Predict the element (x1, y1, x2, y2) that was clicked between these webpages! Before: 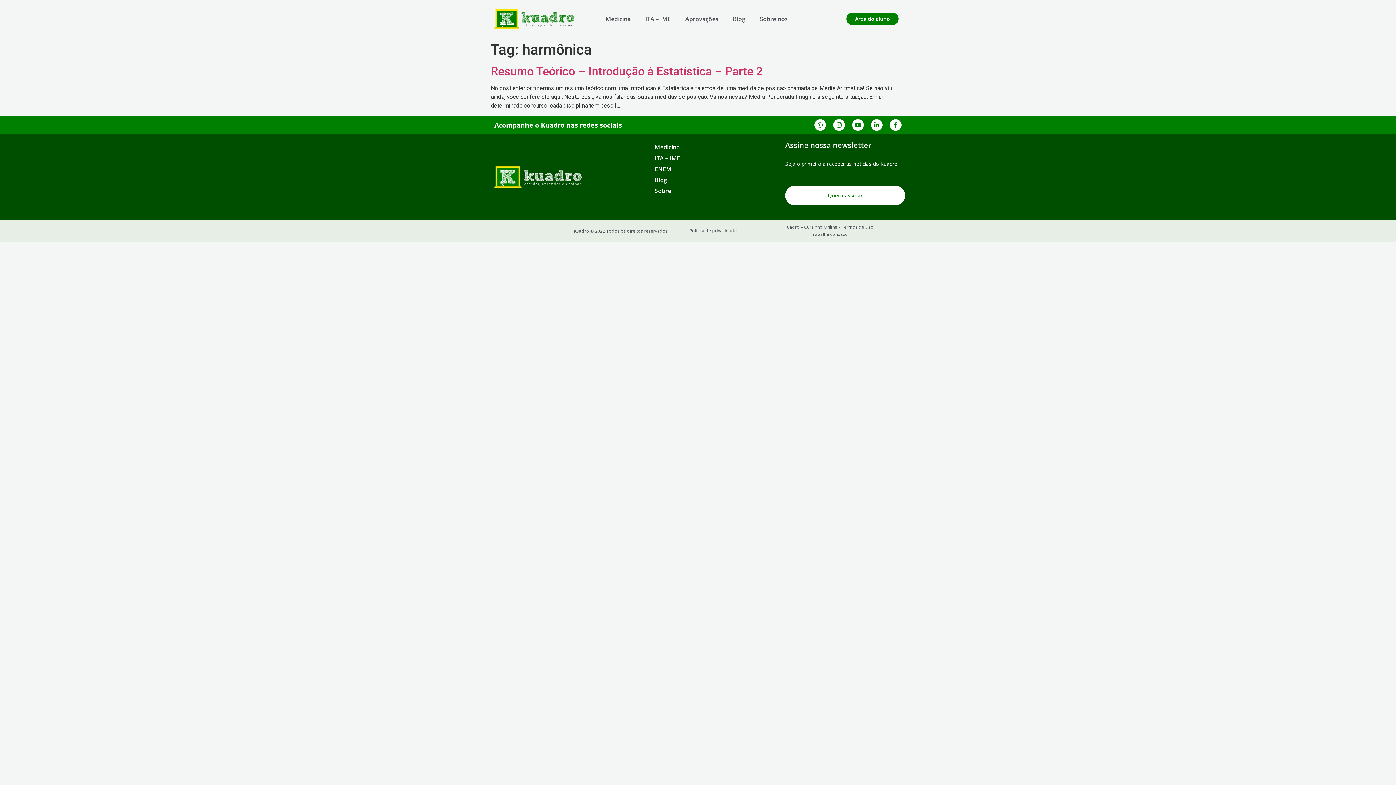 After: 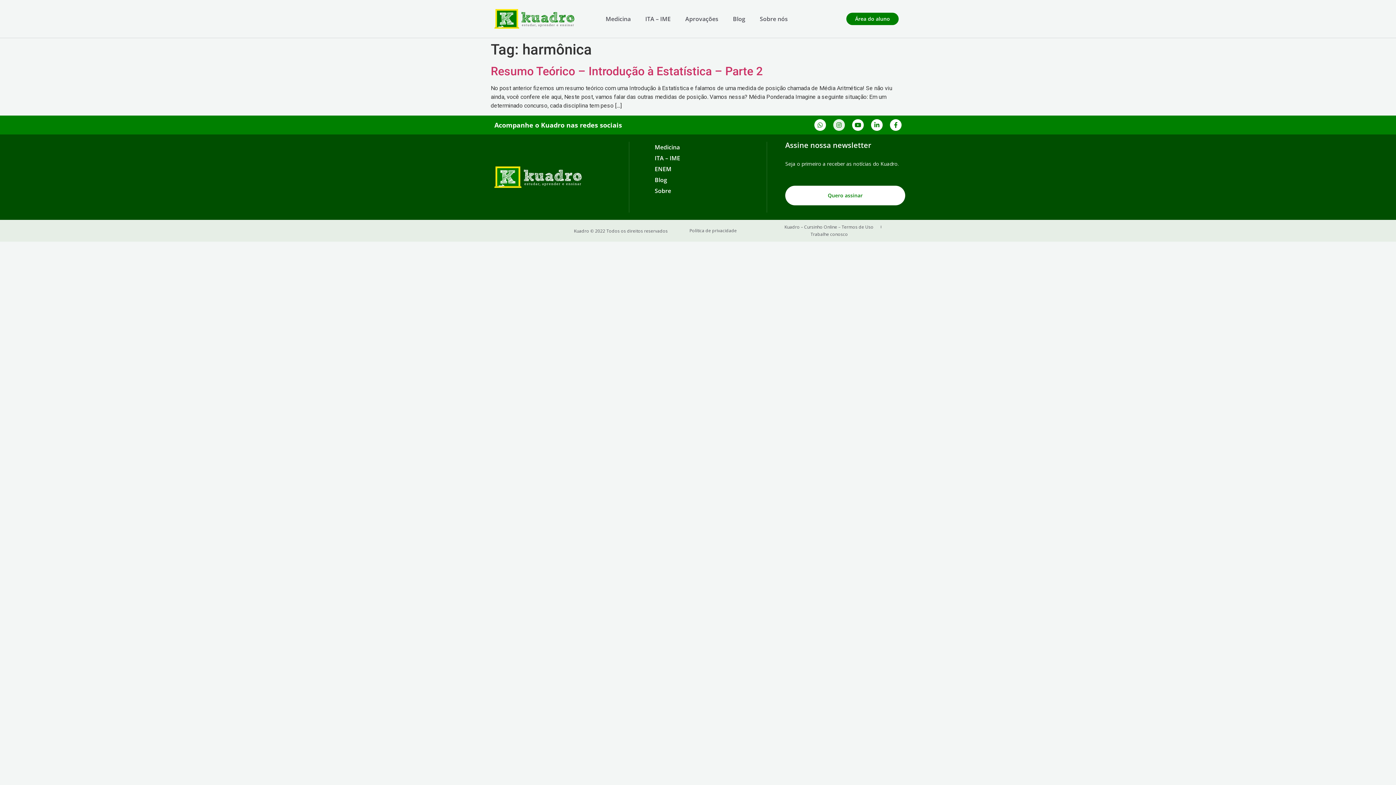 Action: label: Instagram bbox: (833, 119, 845, 130)